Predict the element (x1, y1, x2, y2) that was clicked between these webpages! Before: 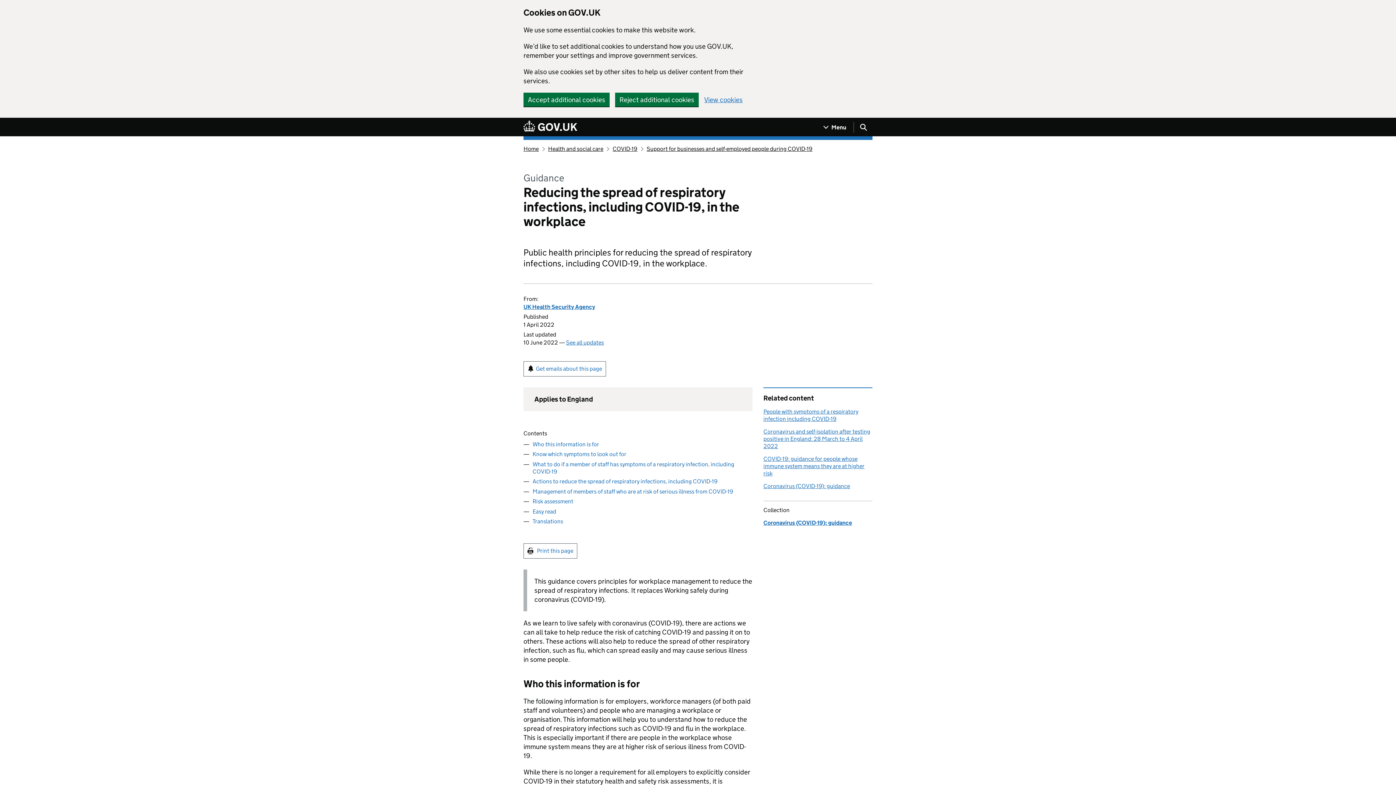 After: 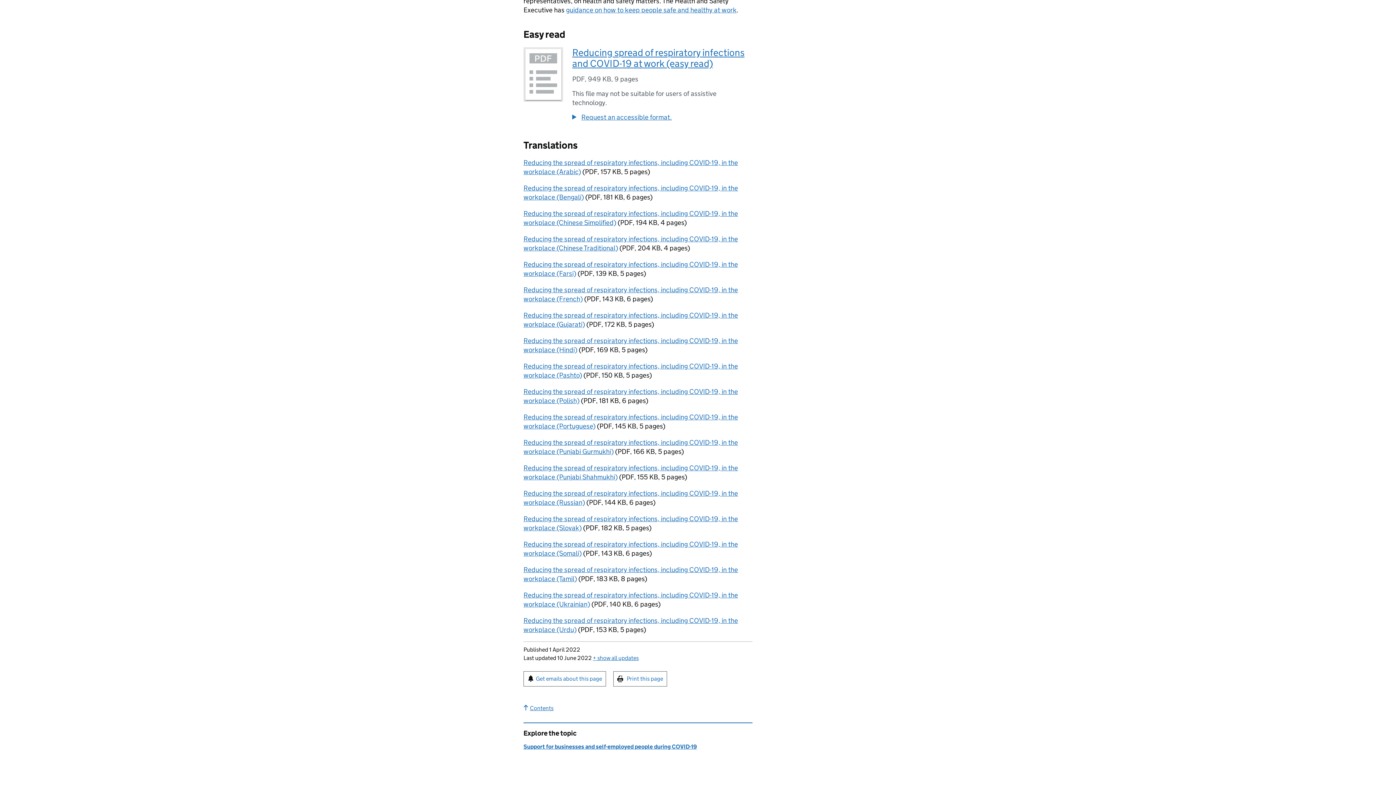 Action: label: Easy read bbox: (532, 508, 556, 515)